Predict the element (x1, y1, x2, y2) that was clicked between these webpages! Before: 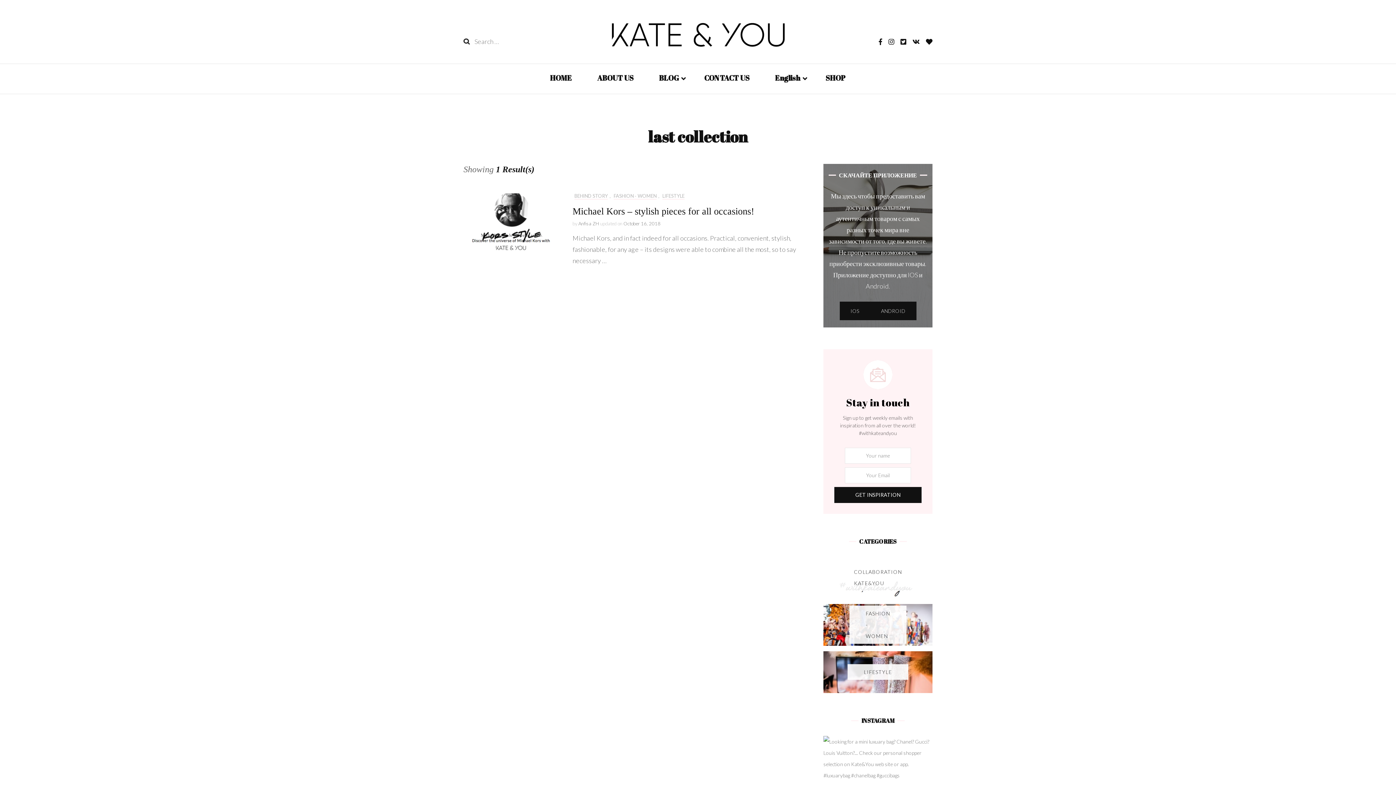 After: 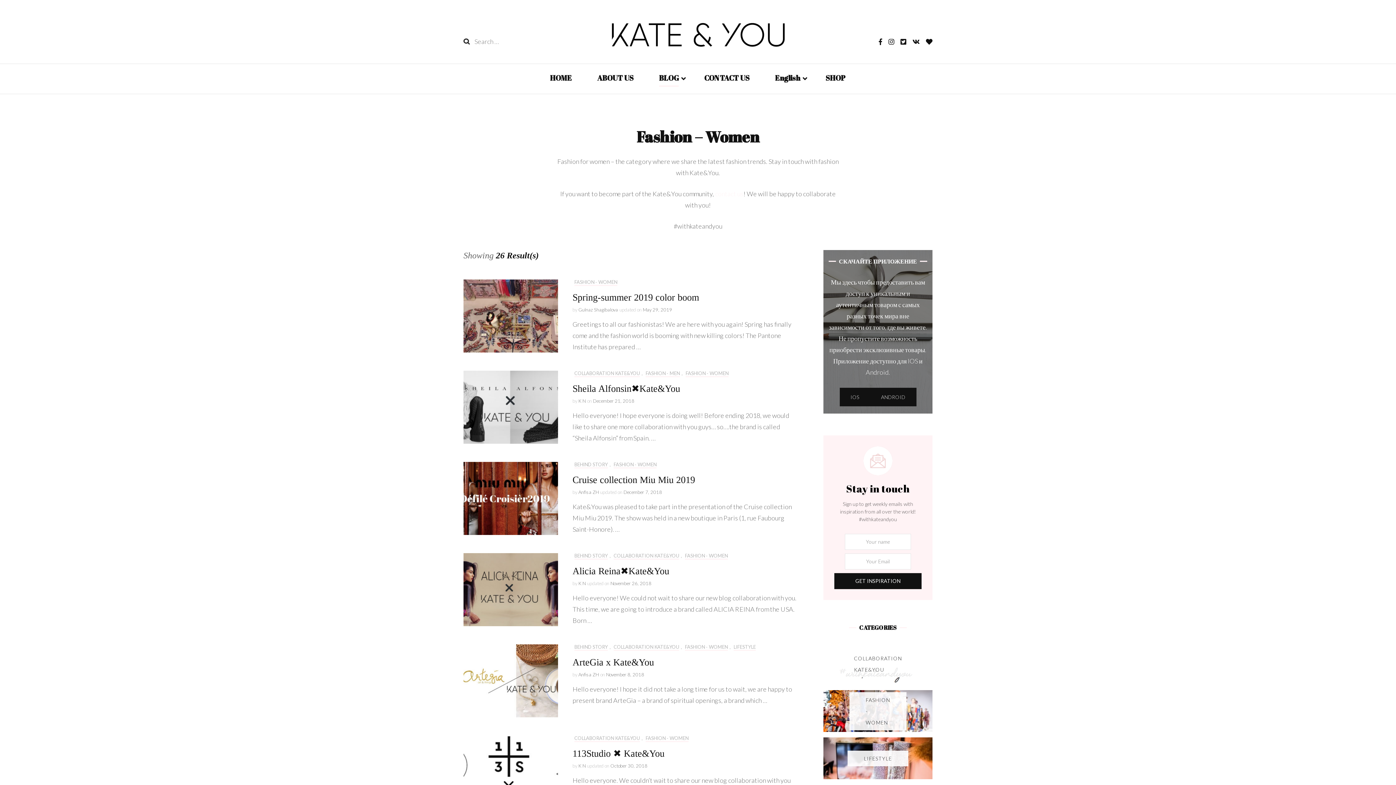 Action: bbox: (823, 604, 932, 646) label: FASHION - WOMEN